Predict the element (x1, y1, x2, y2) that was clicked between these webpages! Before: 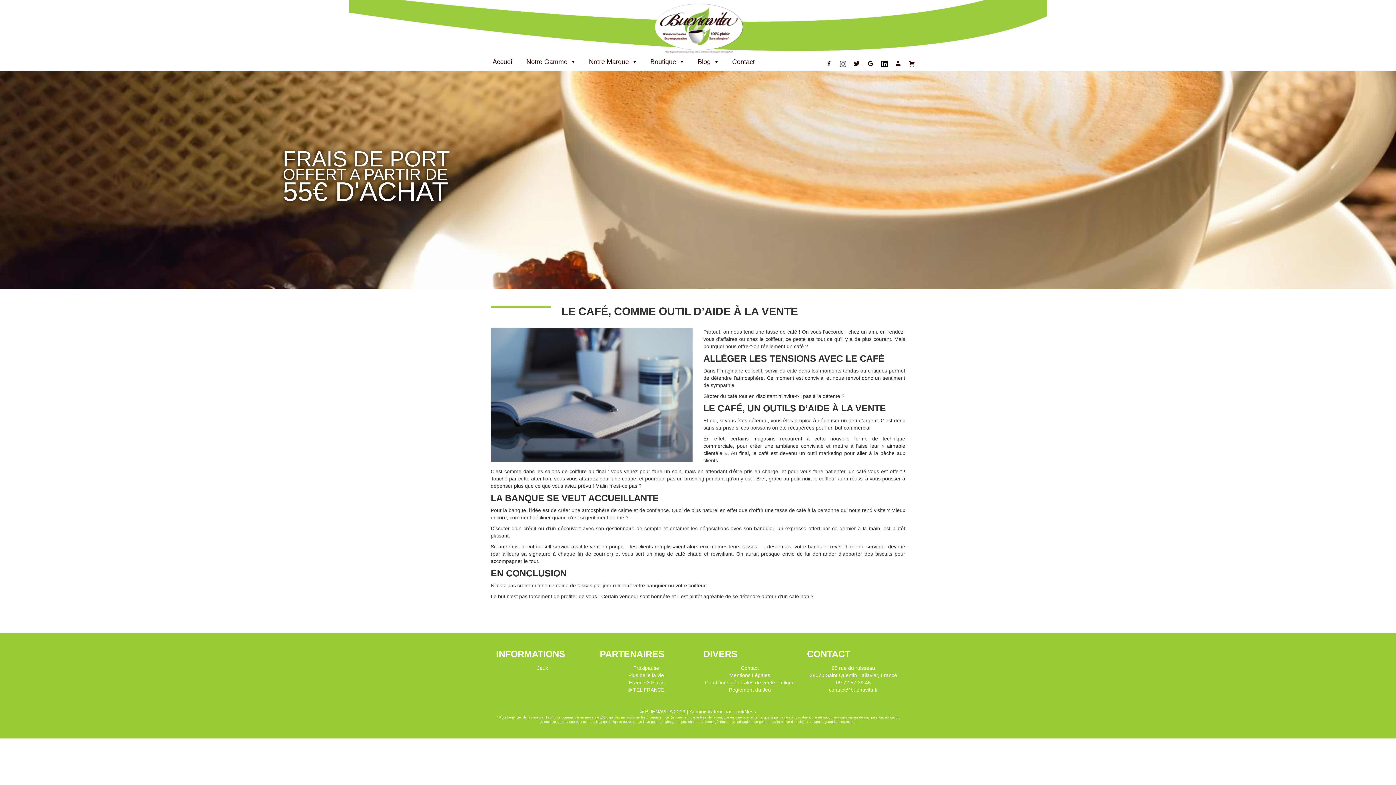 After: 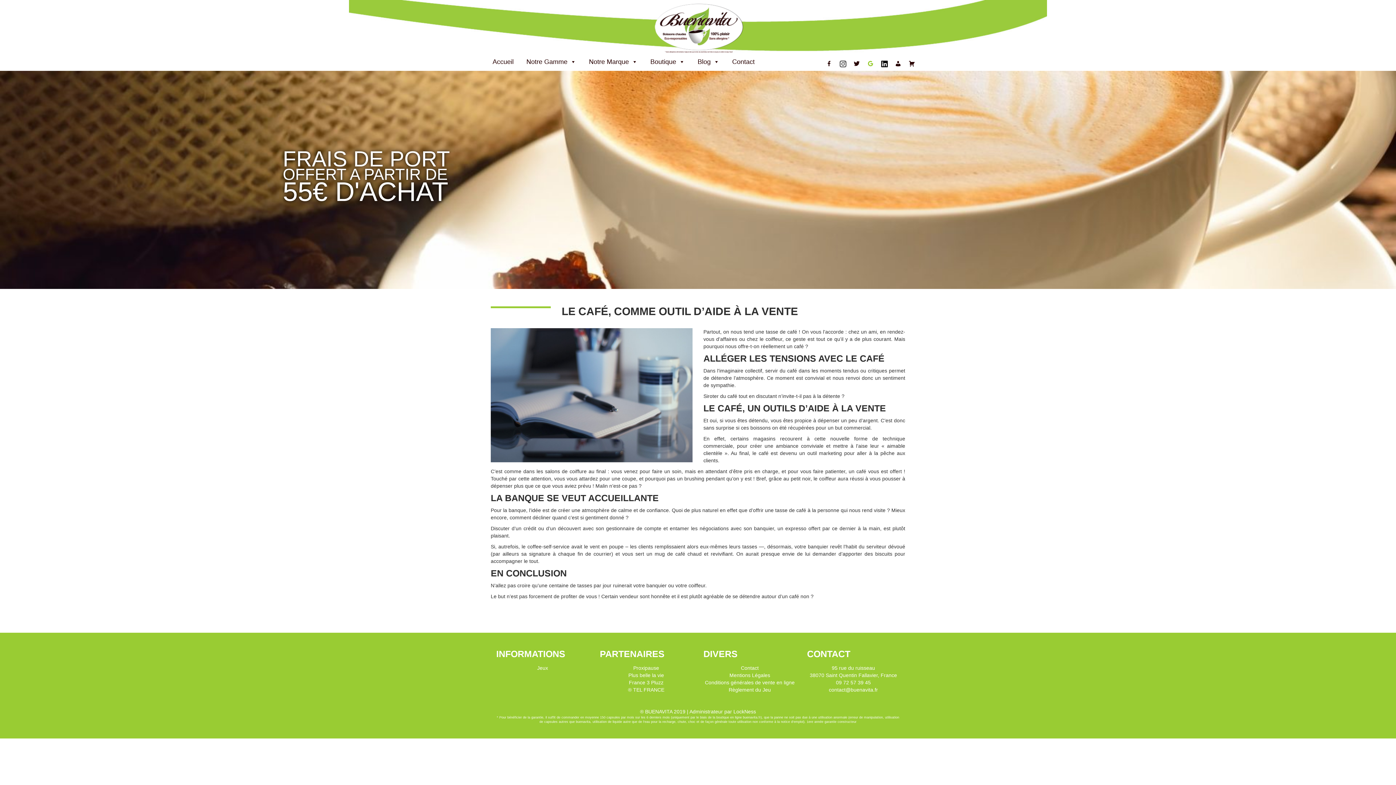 Action: bbox: (863, 56, 877, 70) label: google +